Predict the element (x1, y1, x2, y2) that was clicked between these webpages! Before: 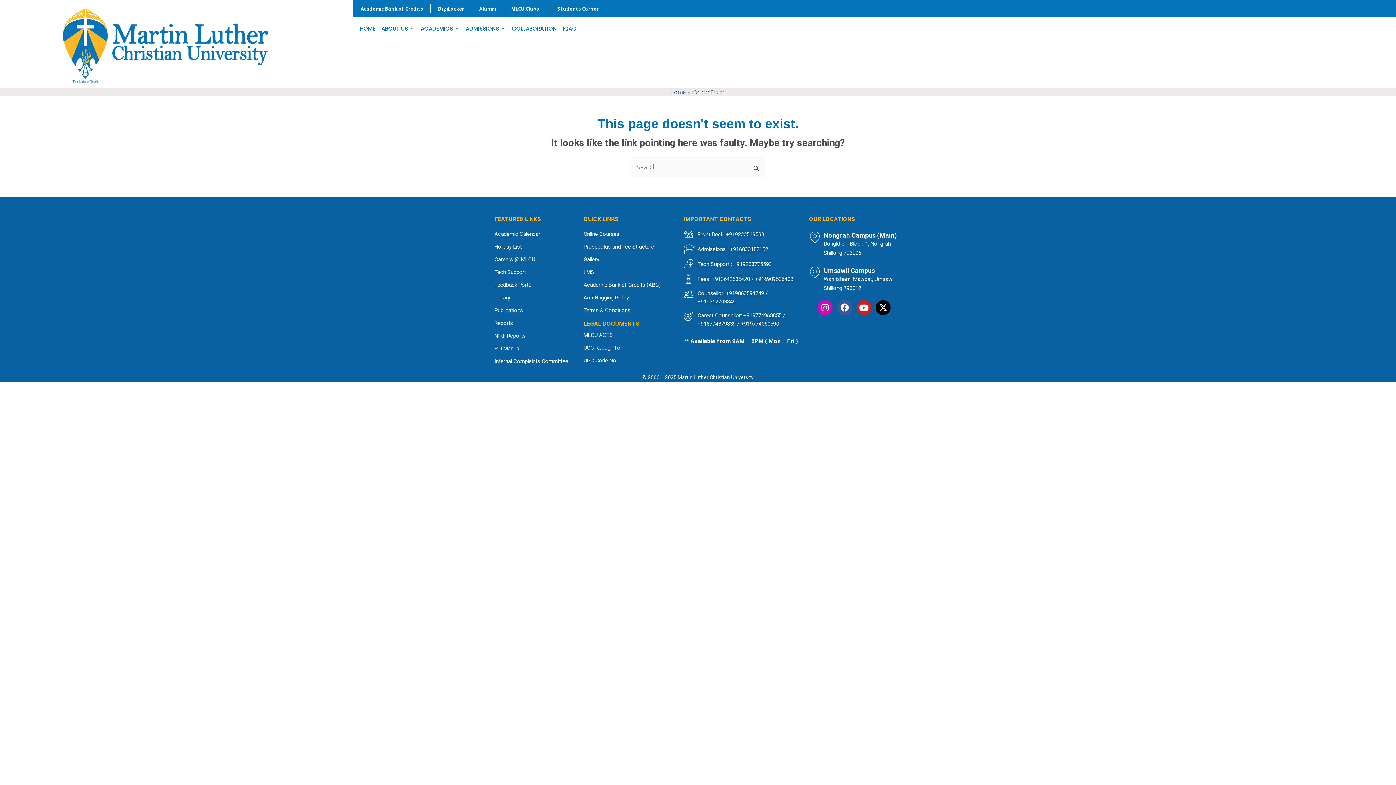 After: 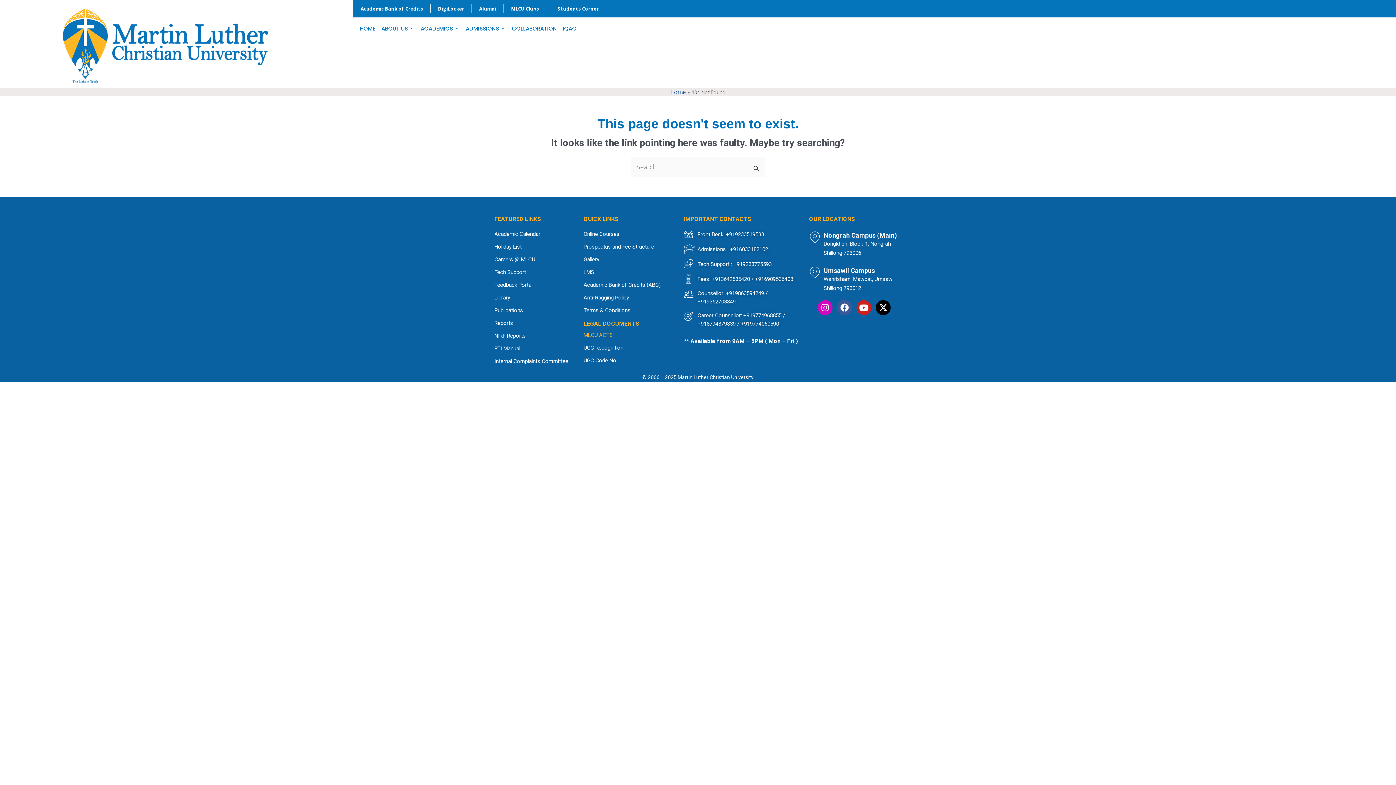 Action: bbox: (583, 330, 676, 339) label: MLCU ACTS